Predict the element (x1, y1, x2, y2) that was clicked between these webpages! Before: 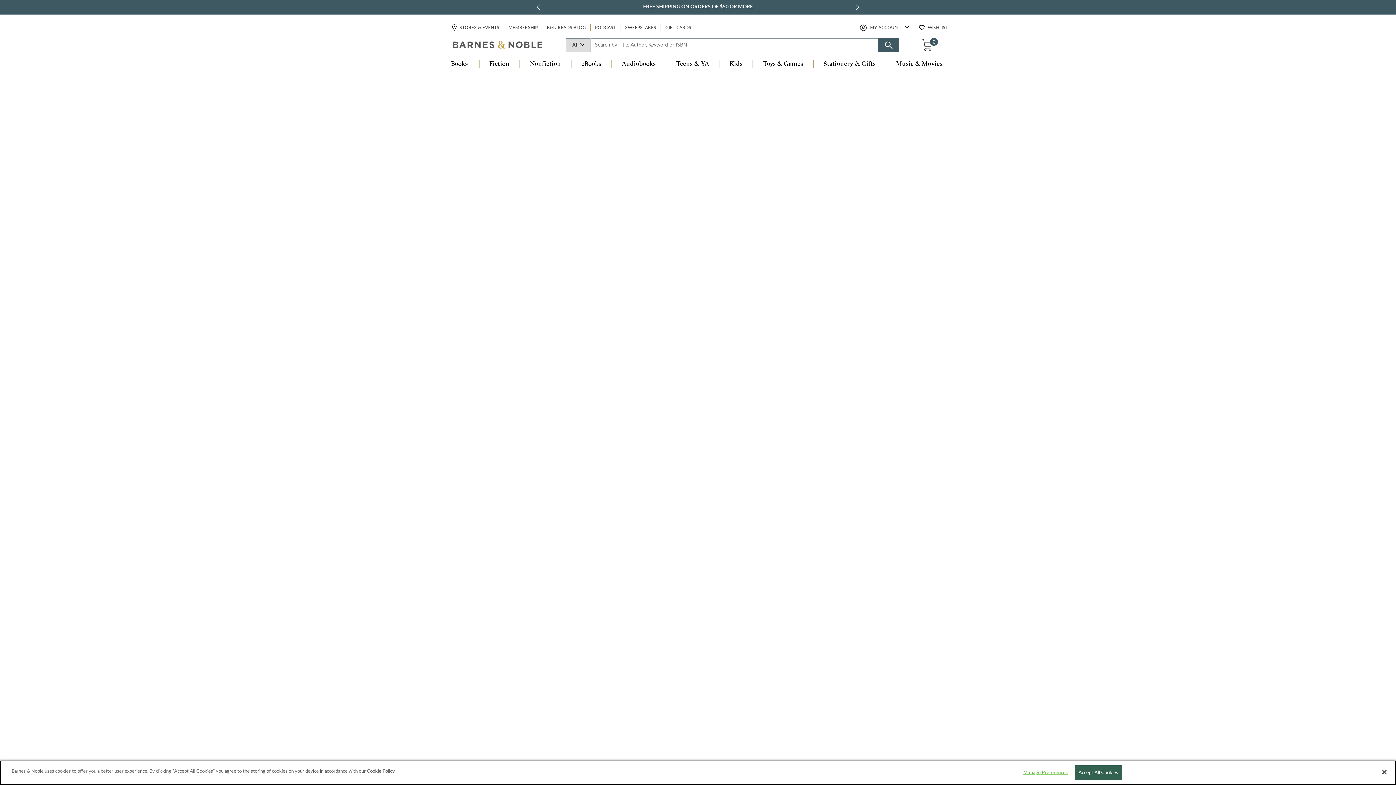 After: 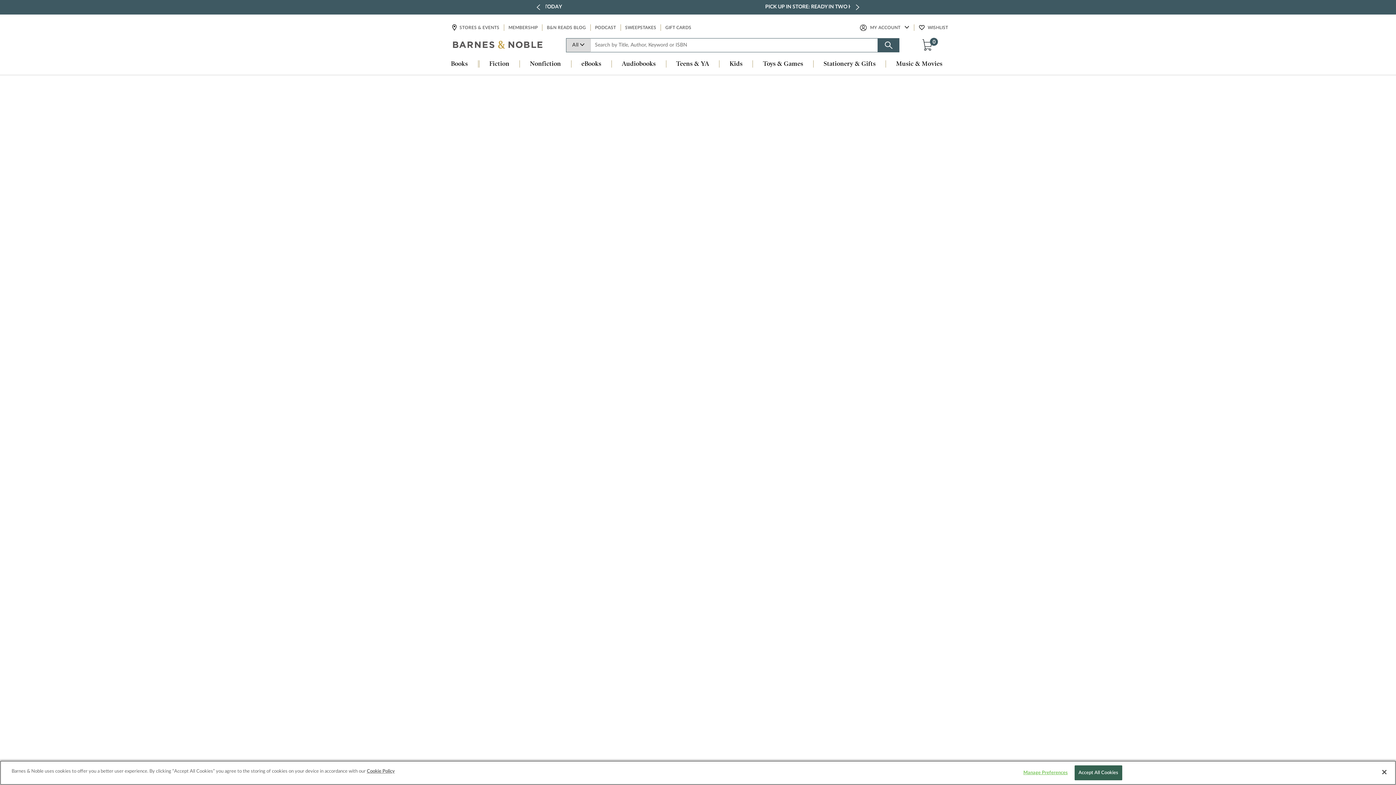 Action: label: bn-icon bbox: (453, 40, 543, 50)